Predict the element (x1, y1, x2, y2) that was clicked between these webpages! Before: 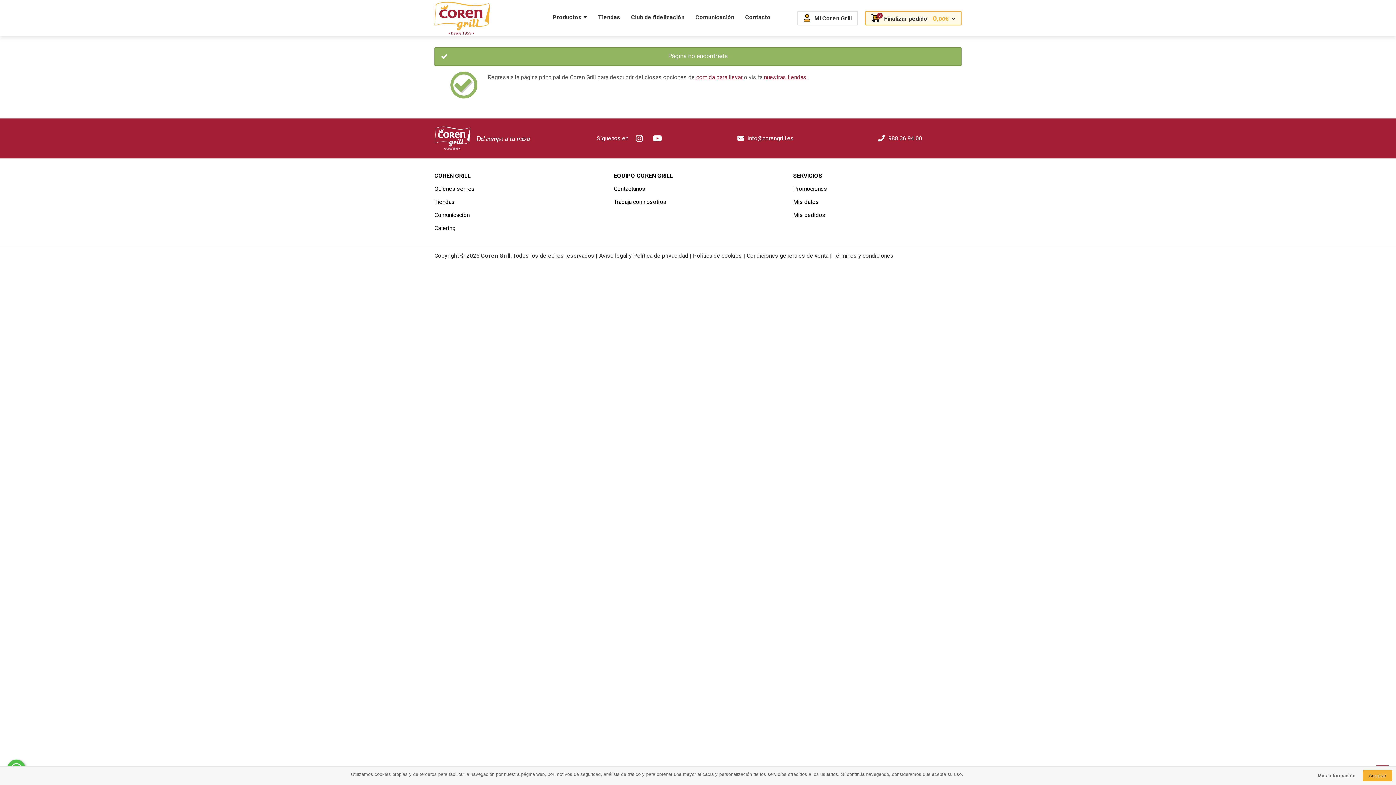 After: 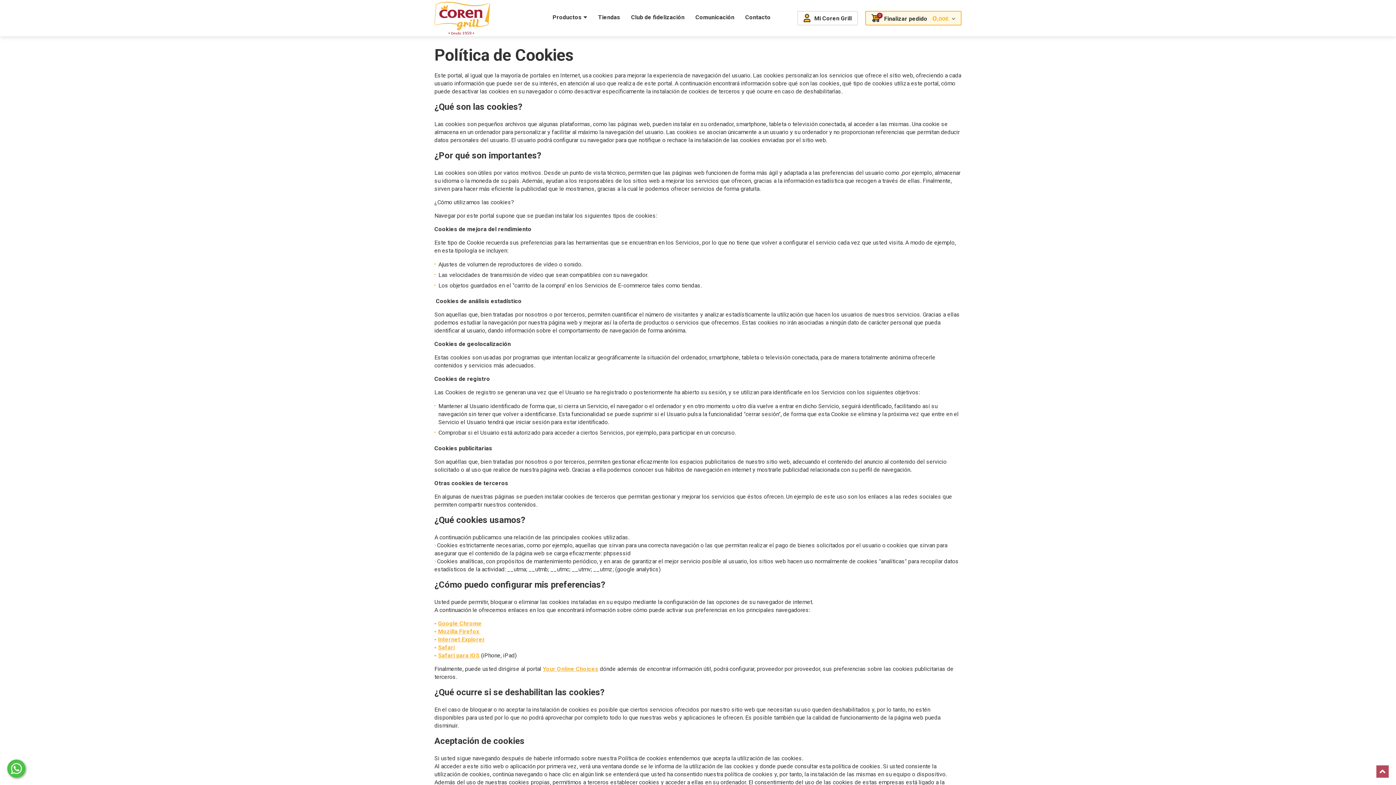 Action: label: Más información bbox: (1310, 772, 1363, 781)